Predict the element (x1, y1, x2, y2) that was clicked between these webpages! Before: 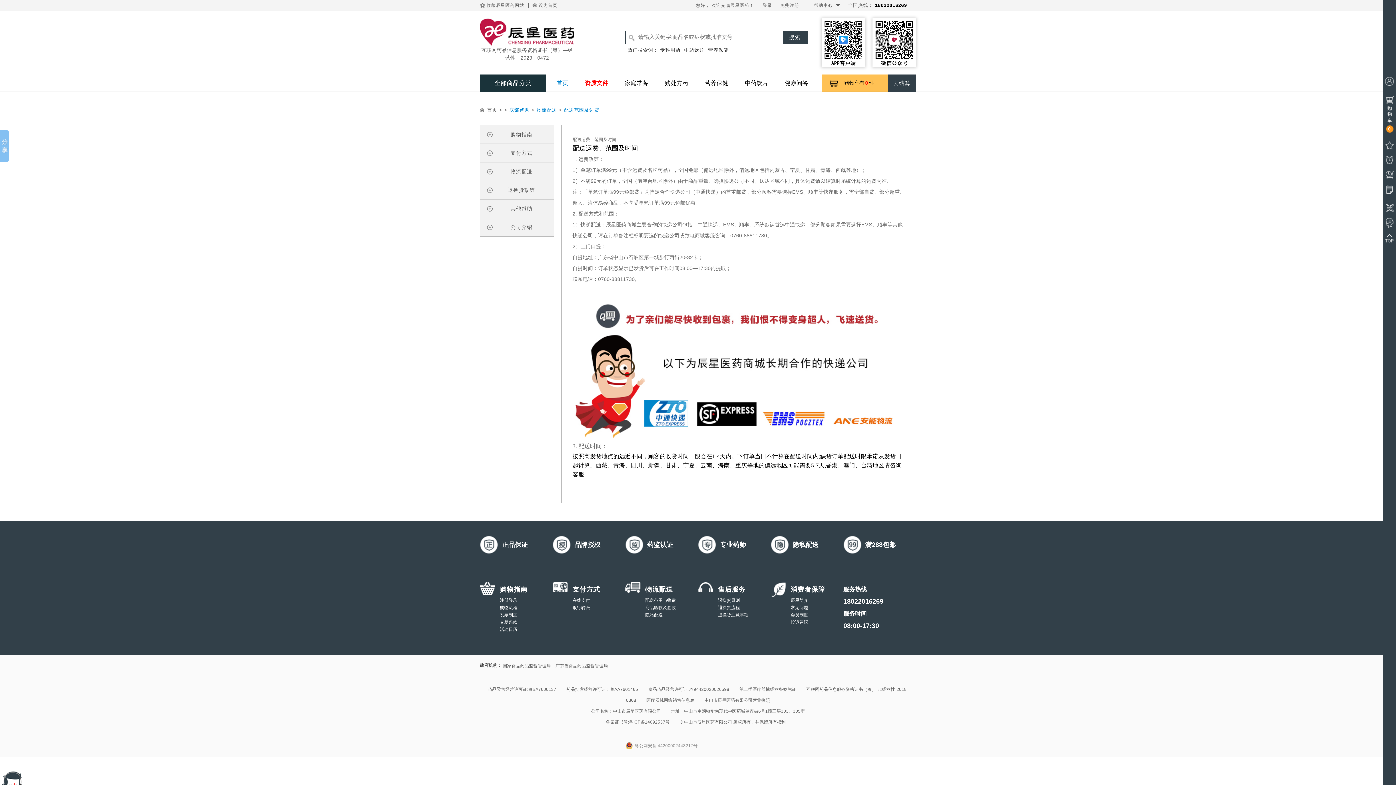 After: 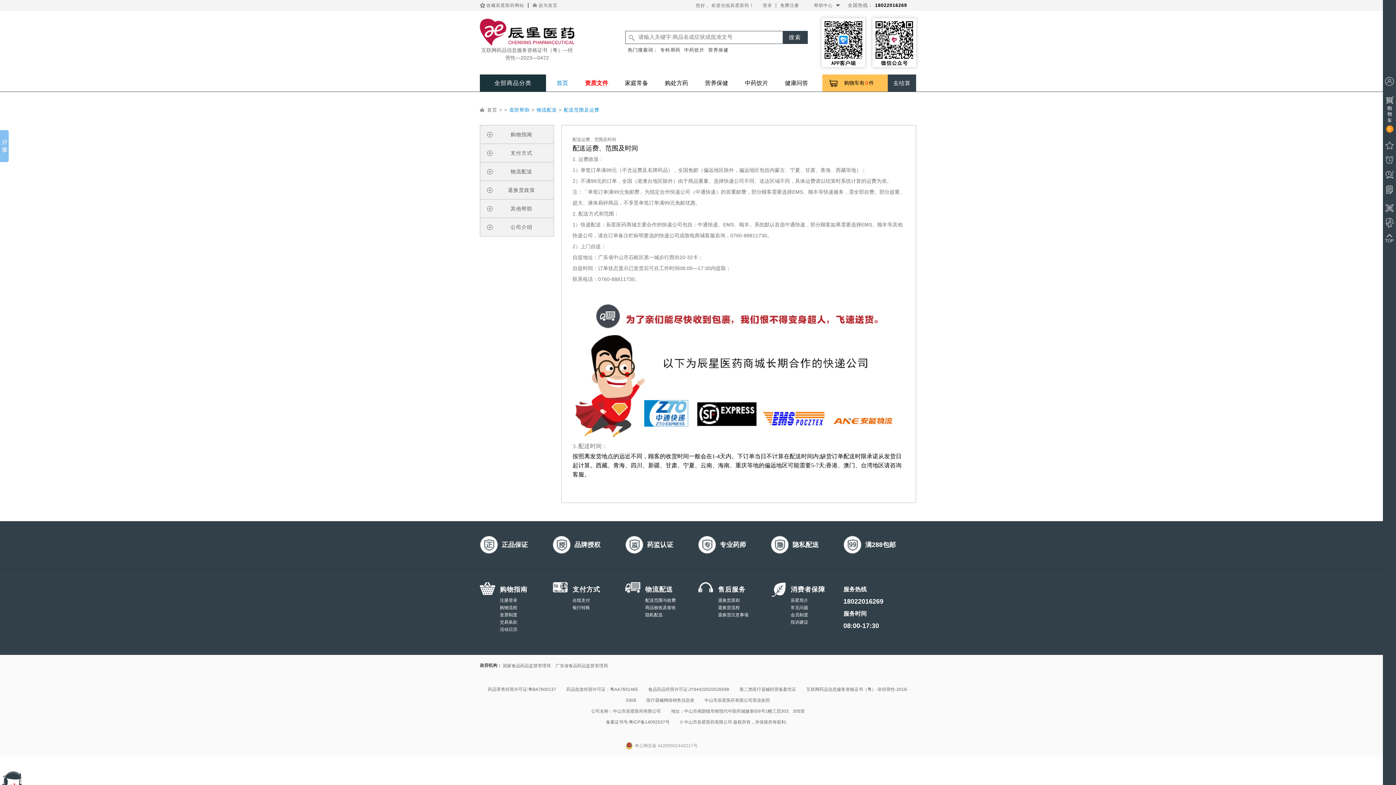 Action: bbox: (576, 74, 616, 91) label: 资质文件